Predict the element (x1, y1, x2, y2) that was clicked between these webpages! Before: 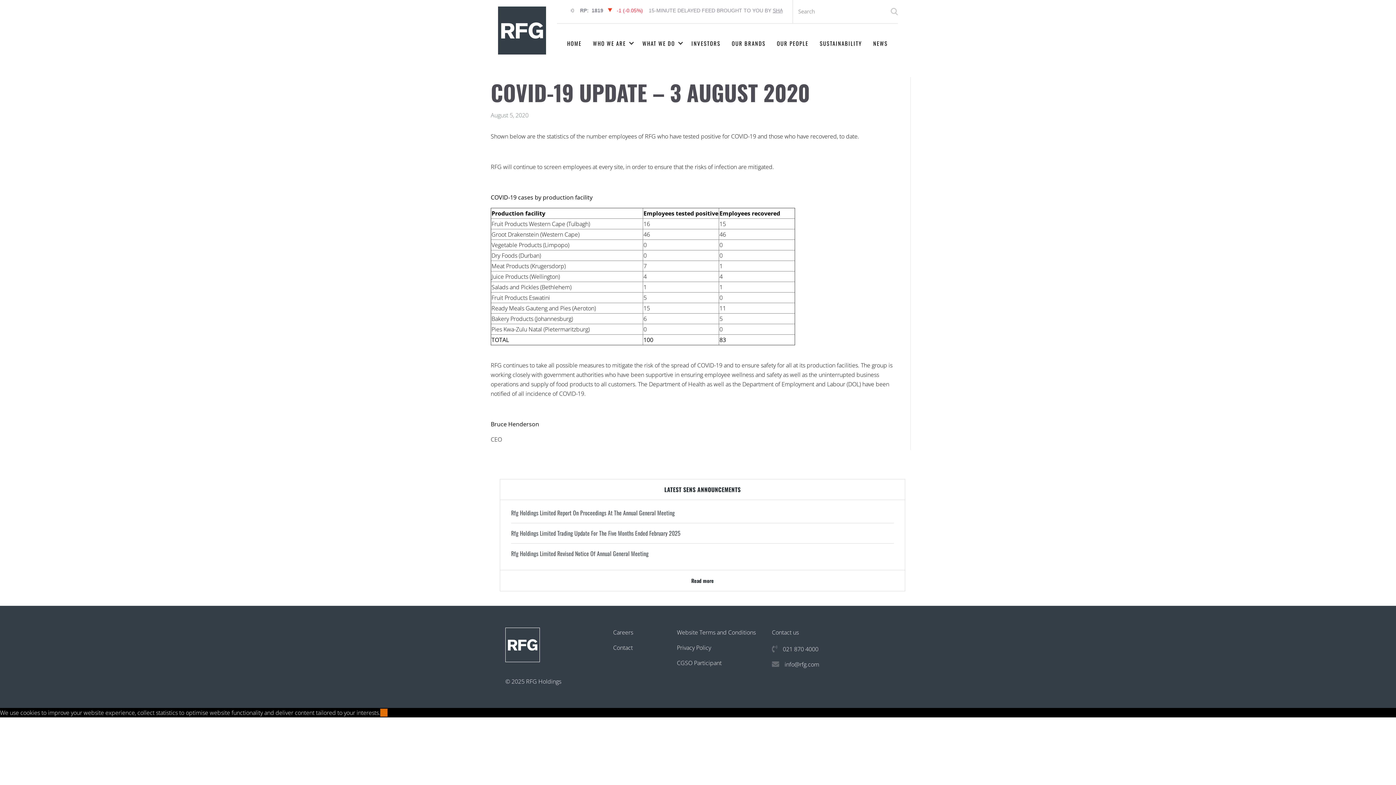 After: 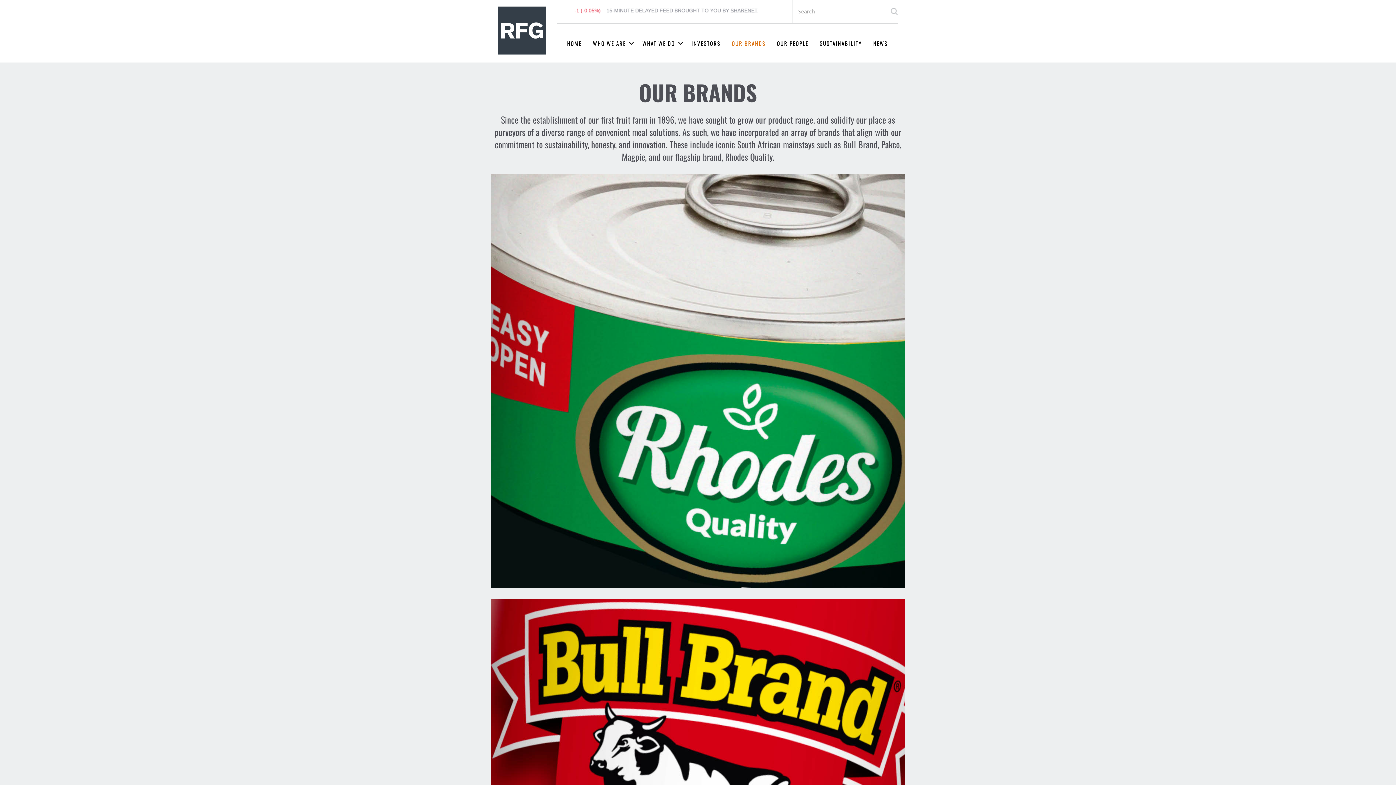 Action: label: OUR BRANDS bbox: (726, 37, 771, 48)